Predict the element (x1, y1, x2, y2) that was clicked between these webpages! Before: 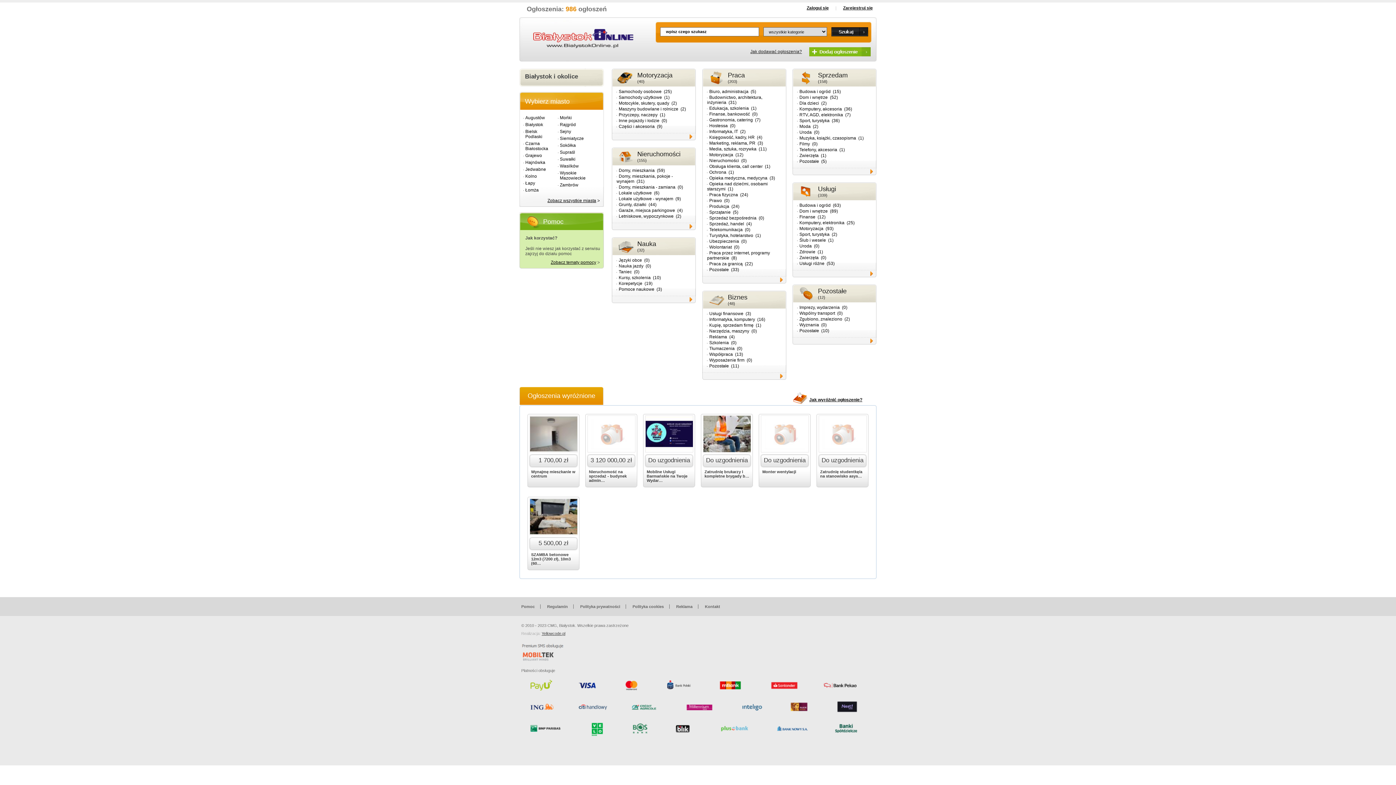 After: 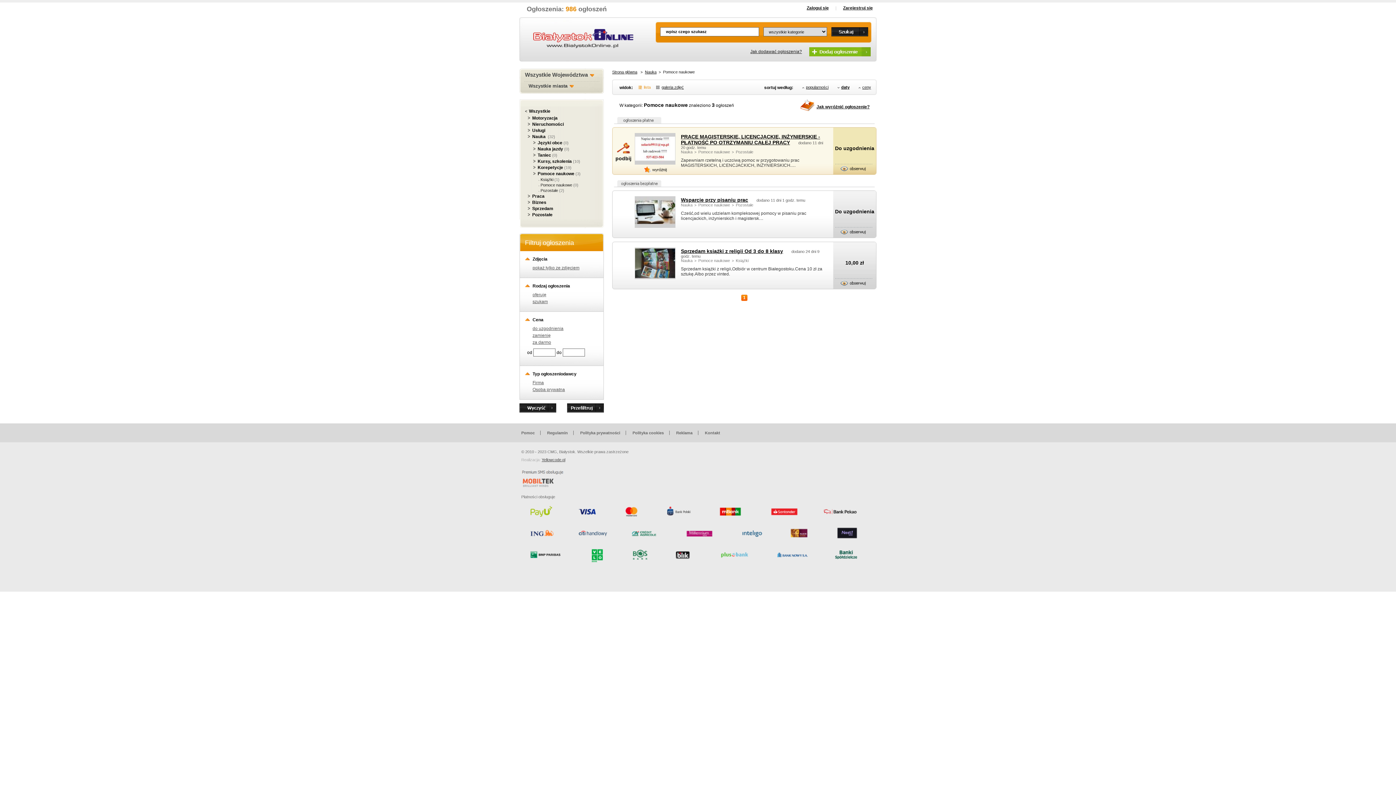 Action: bbox: (616, 286, 656, 292) label: Pomoce naukowe